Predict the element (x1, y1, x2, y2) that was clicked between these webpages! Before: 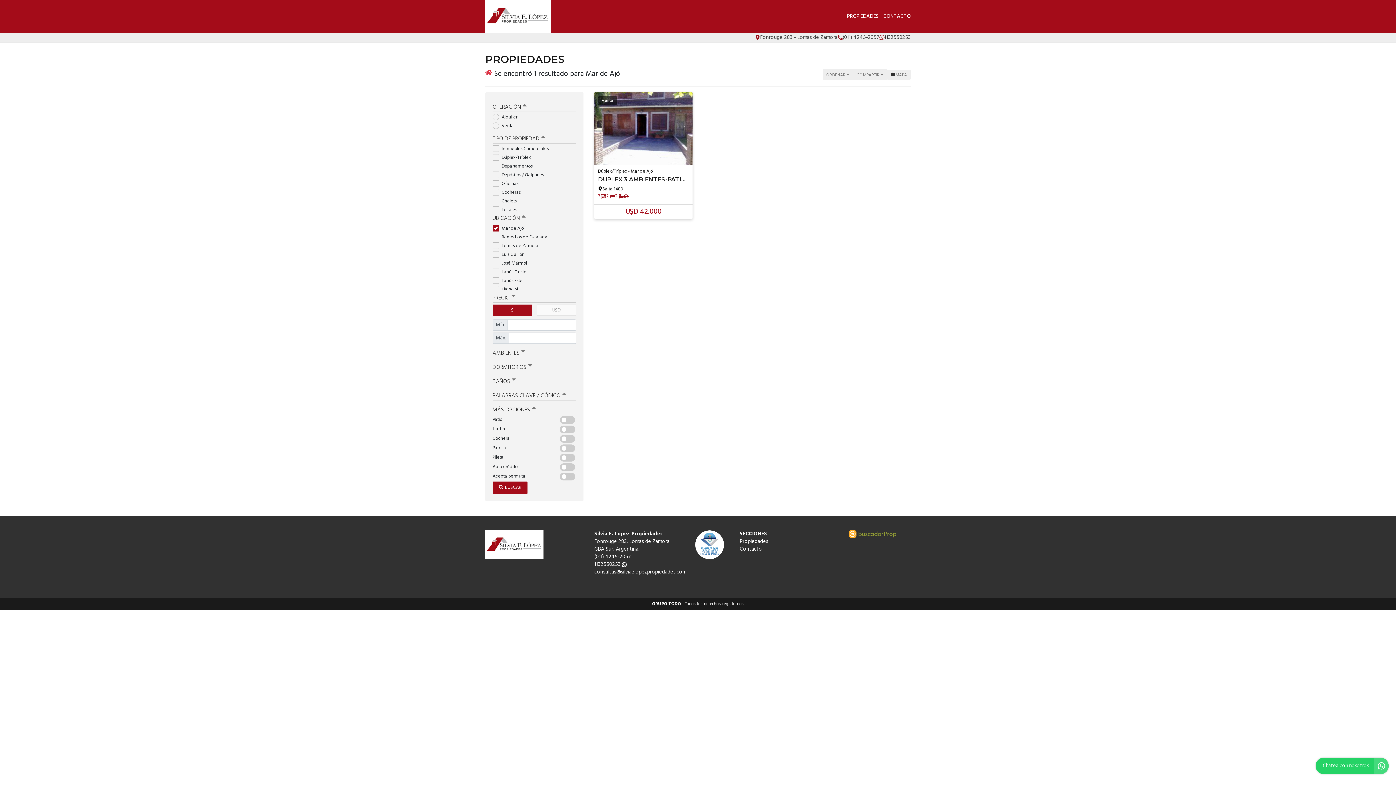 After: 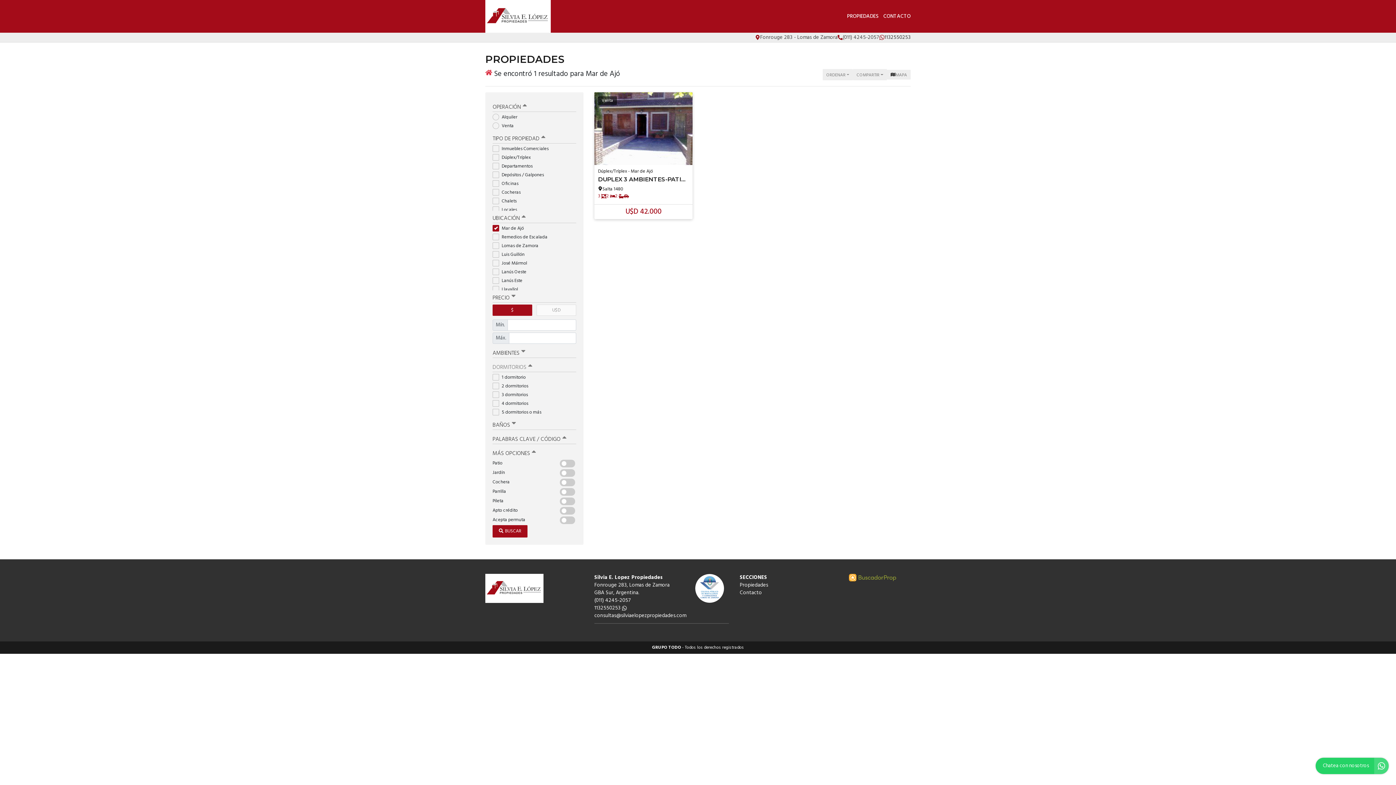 Action: label: DORMITORIOS bbox: (492, 360, 576, 372)